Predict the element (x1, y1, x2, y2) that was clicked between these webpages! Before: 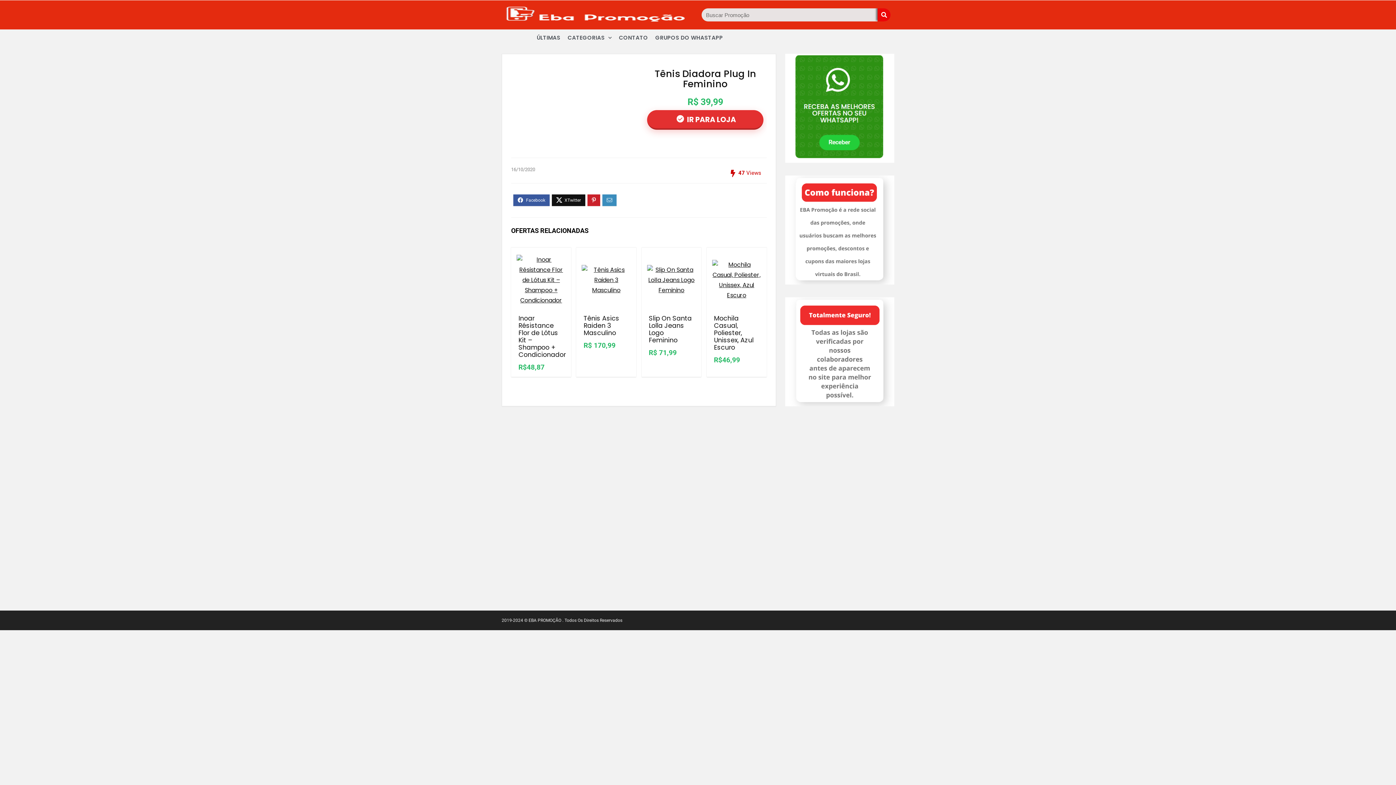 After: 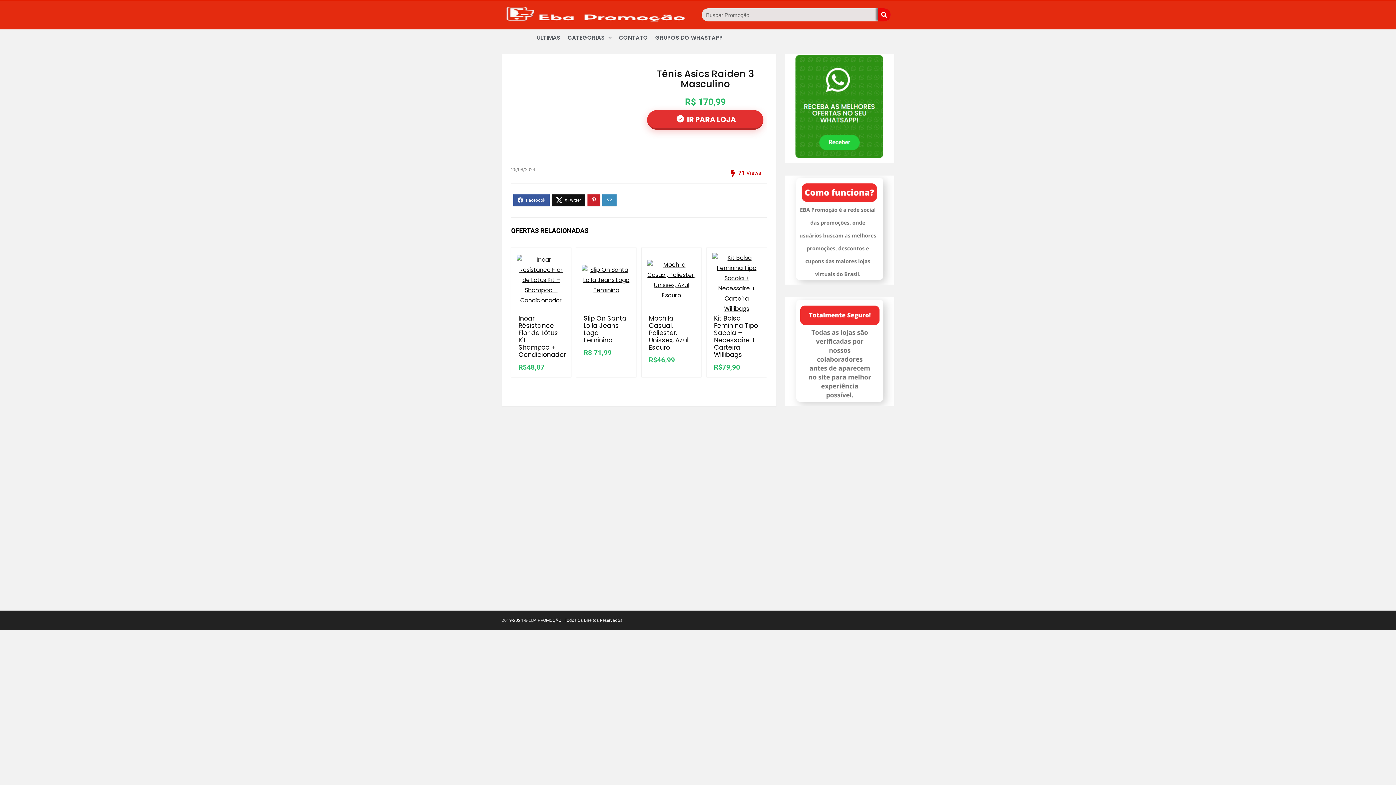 Action: bbox: (581, 253, 631, 307)